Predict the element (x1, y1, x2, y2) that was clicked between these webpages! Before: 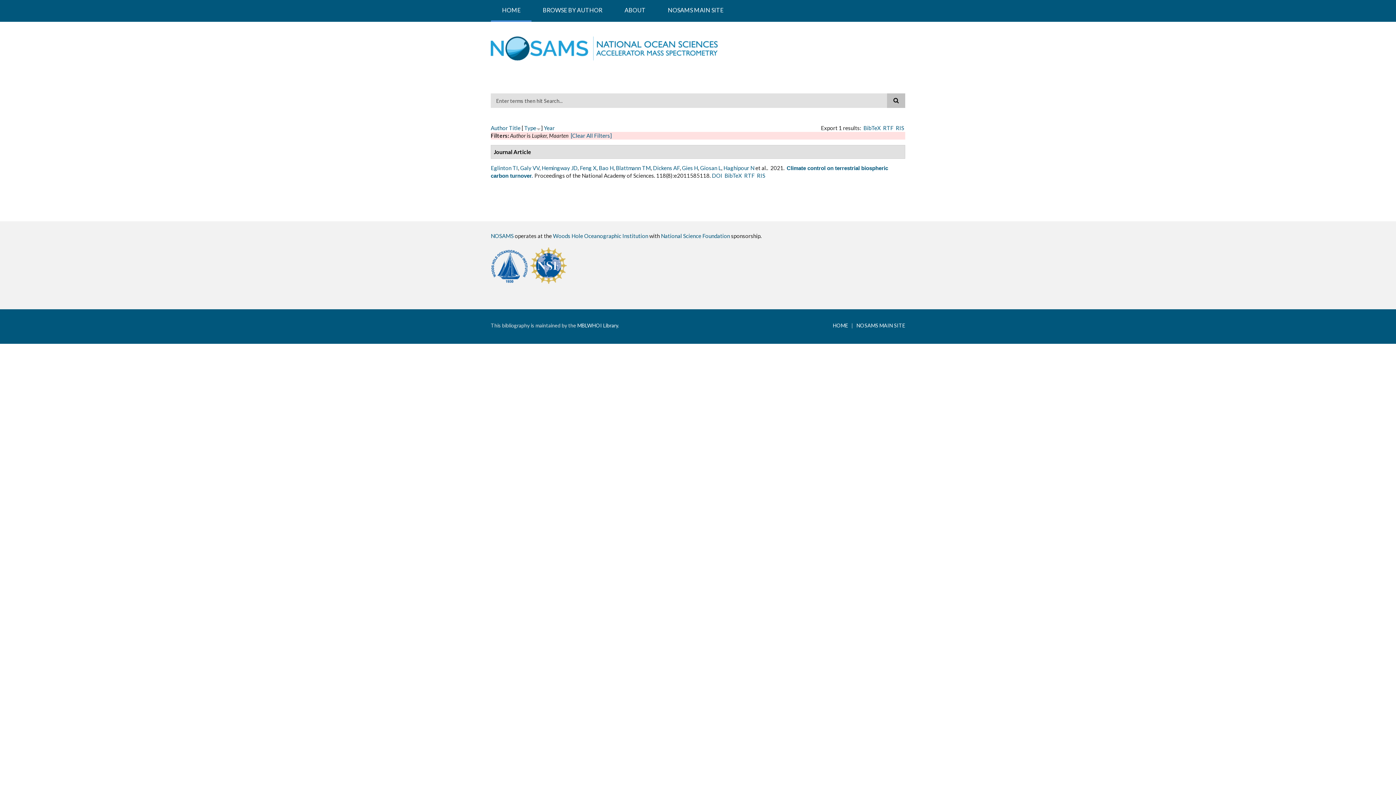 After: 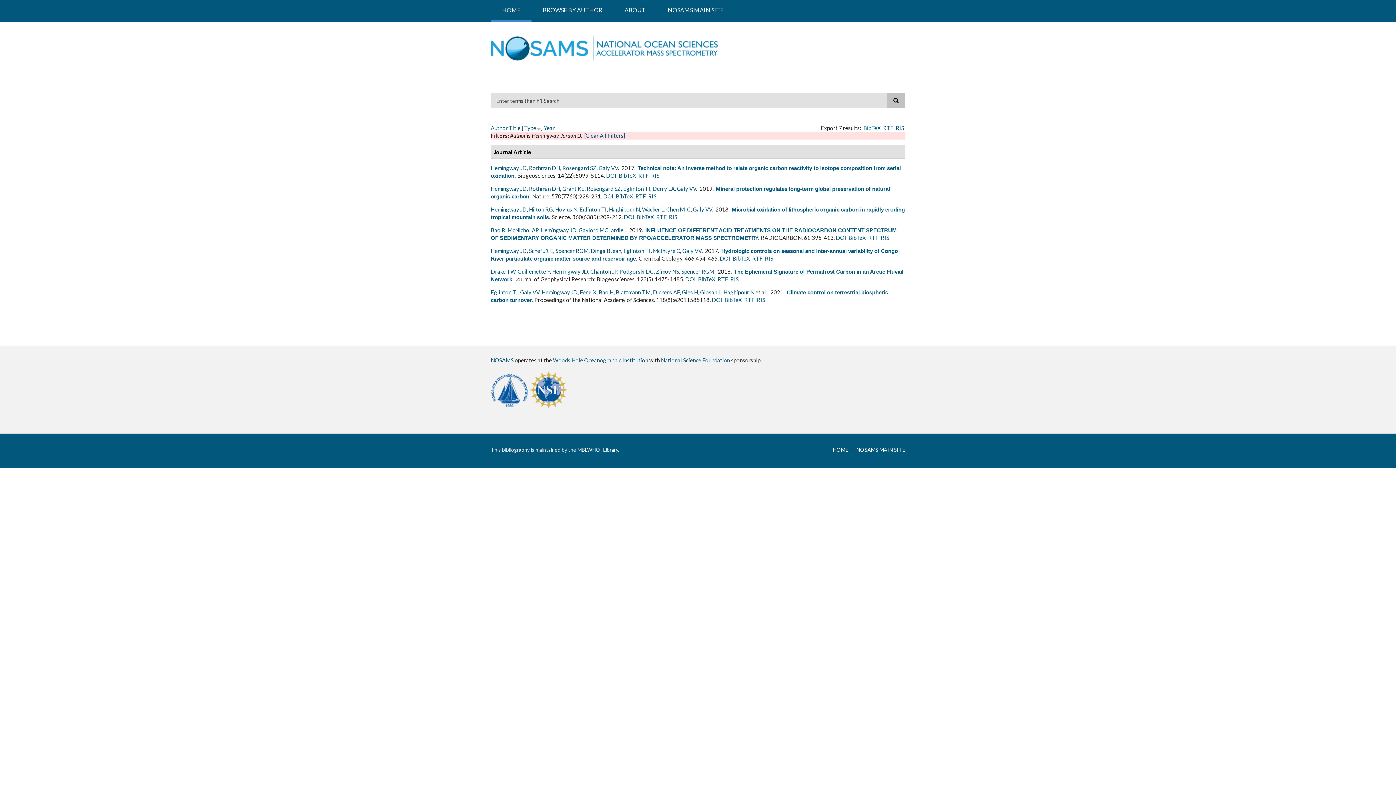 Action: bbox: (541, 164, 577, 171) label: Hemingway JD